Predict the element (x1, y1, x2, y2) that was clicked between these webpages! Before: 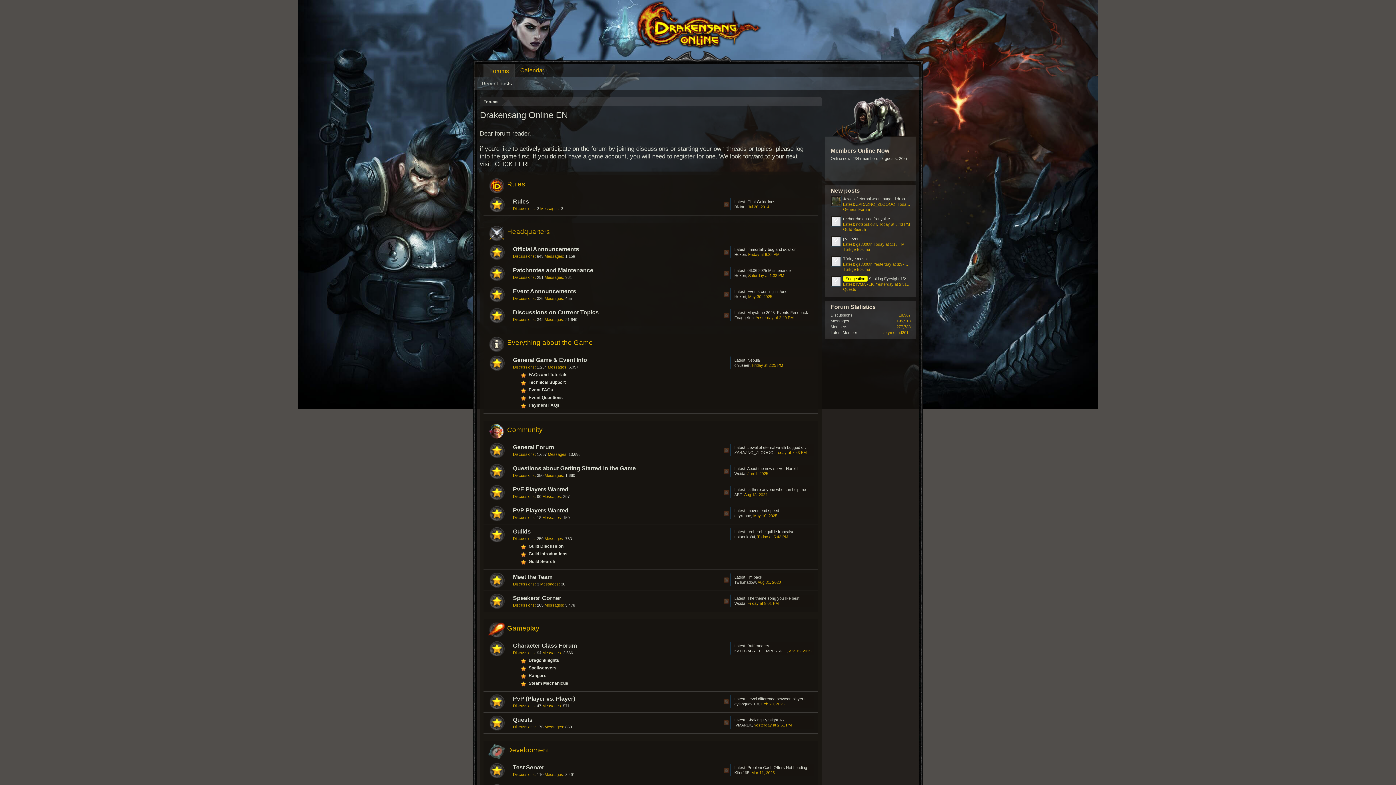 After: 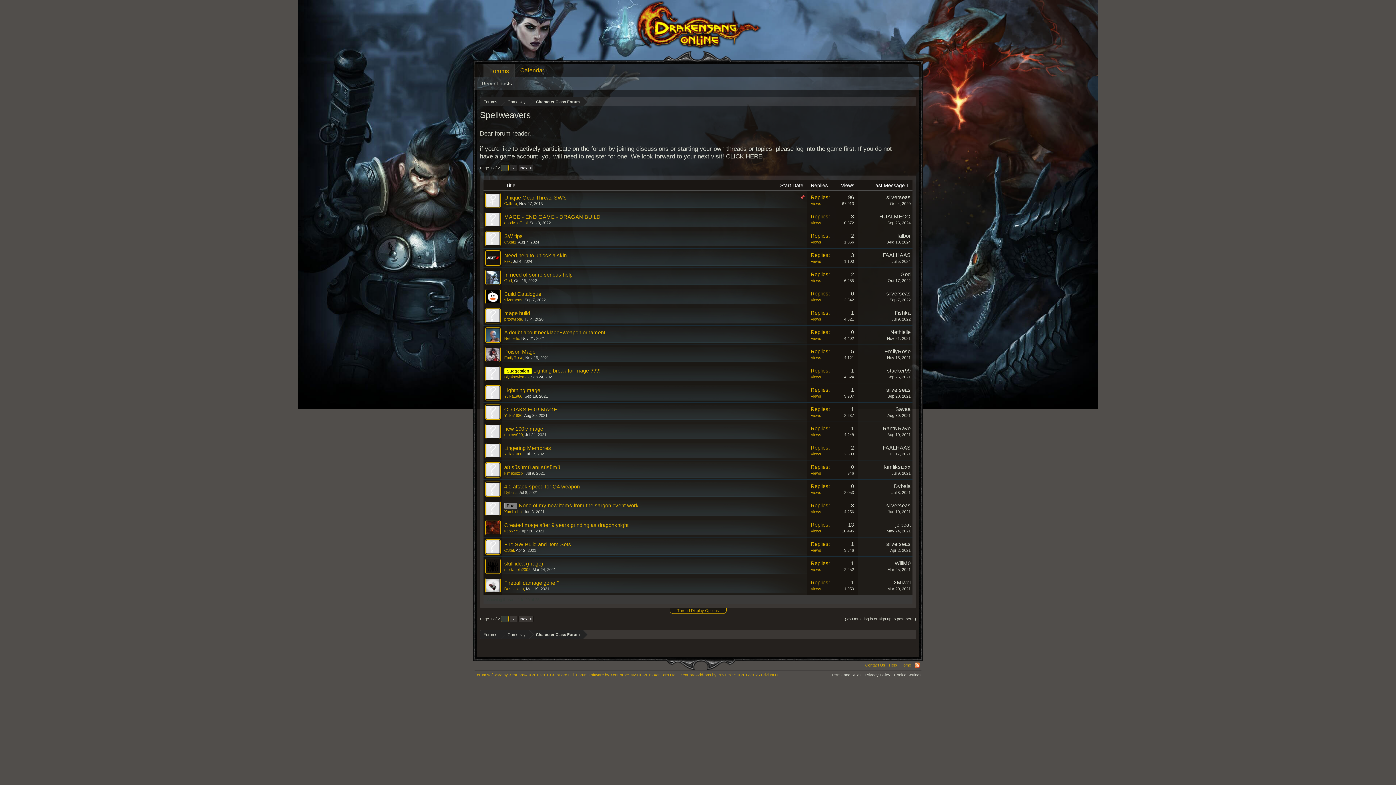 Action: bbox: (528, 665, 556, 670) label: Spellweavers